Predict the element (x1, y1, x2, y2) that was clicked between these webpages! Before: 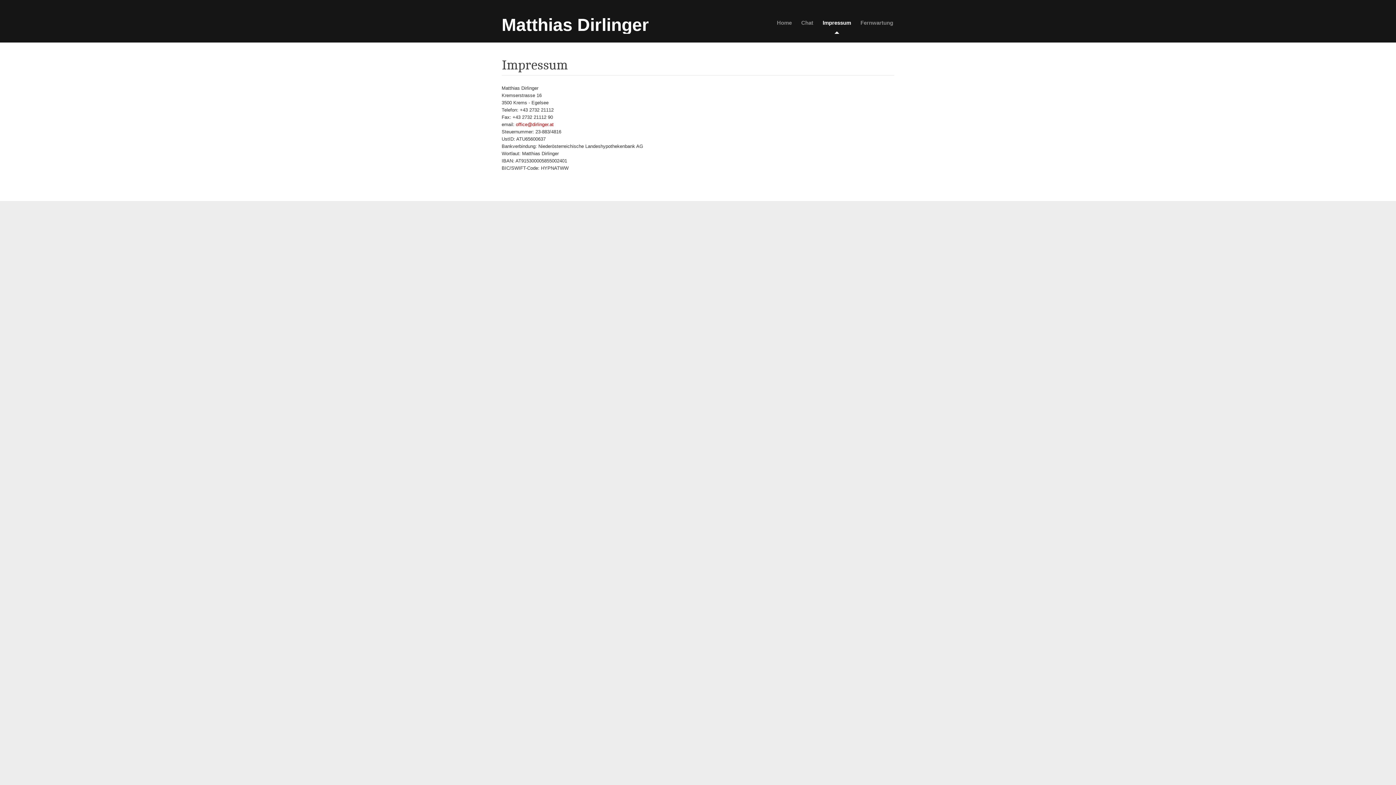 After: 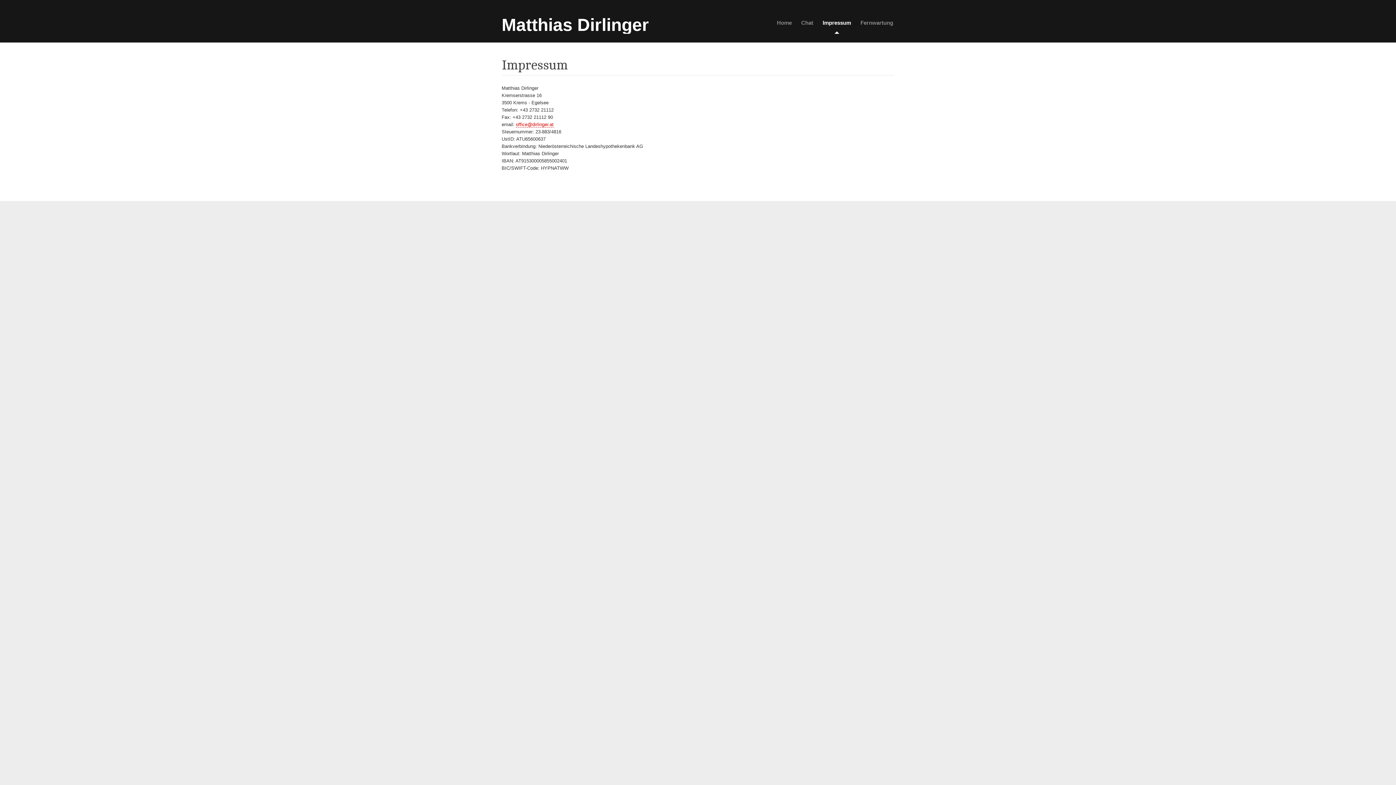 Action: label: office@dirlinger.at bbox: (516, 121, 553, 127)